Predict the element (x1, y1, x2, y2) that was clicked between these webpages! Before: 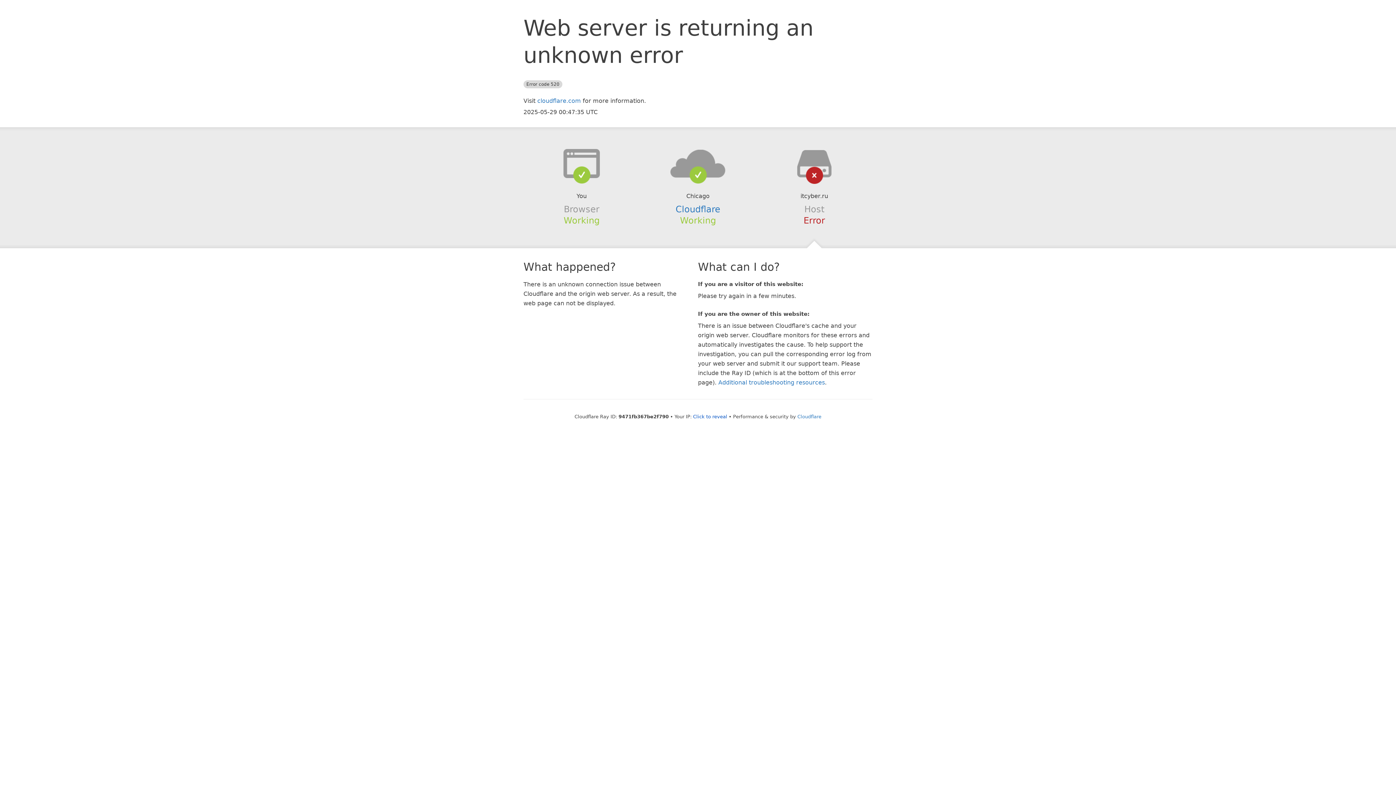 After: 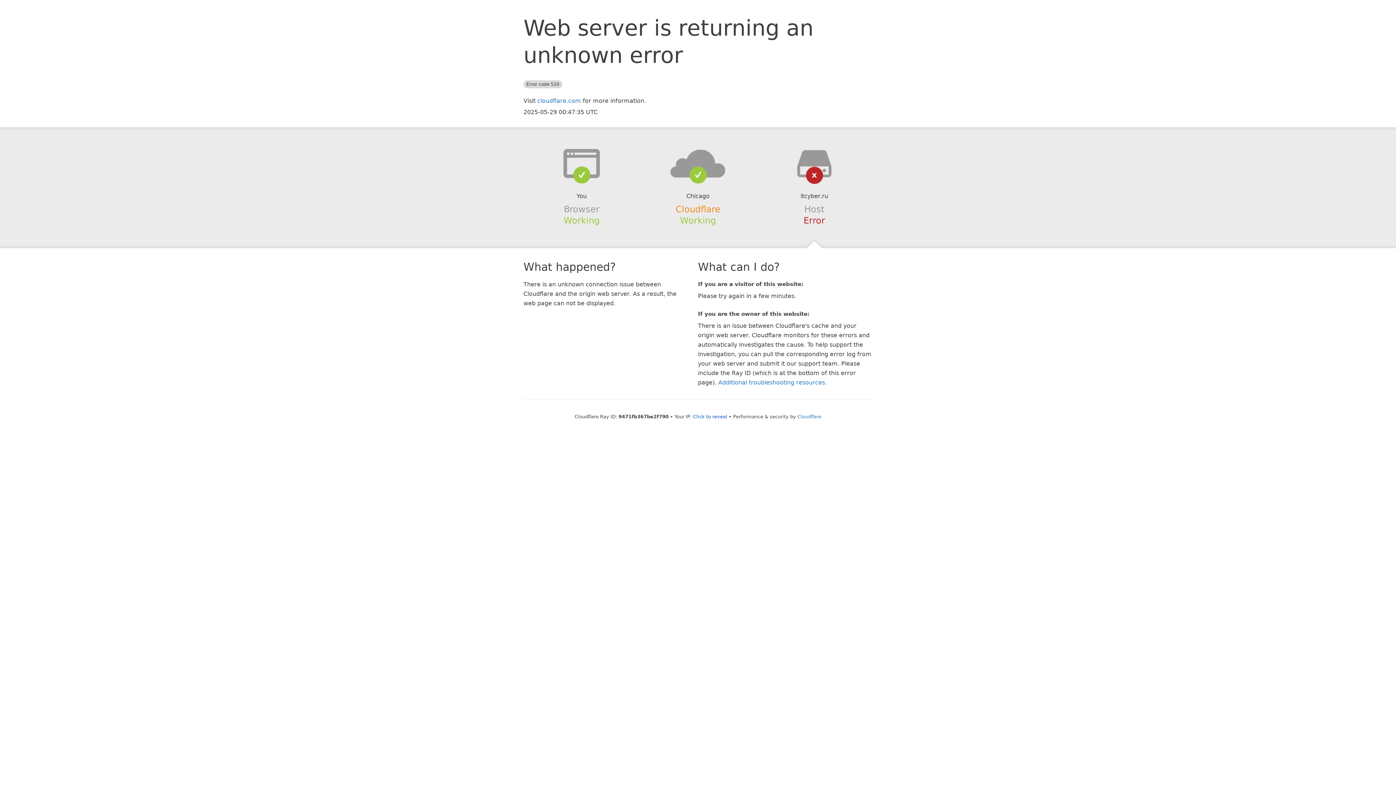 Action: bbox: (675, 204, 720, 214) label: Cloudflare